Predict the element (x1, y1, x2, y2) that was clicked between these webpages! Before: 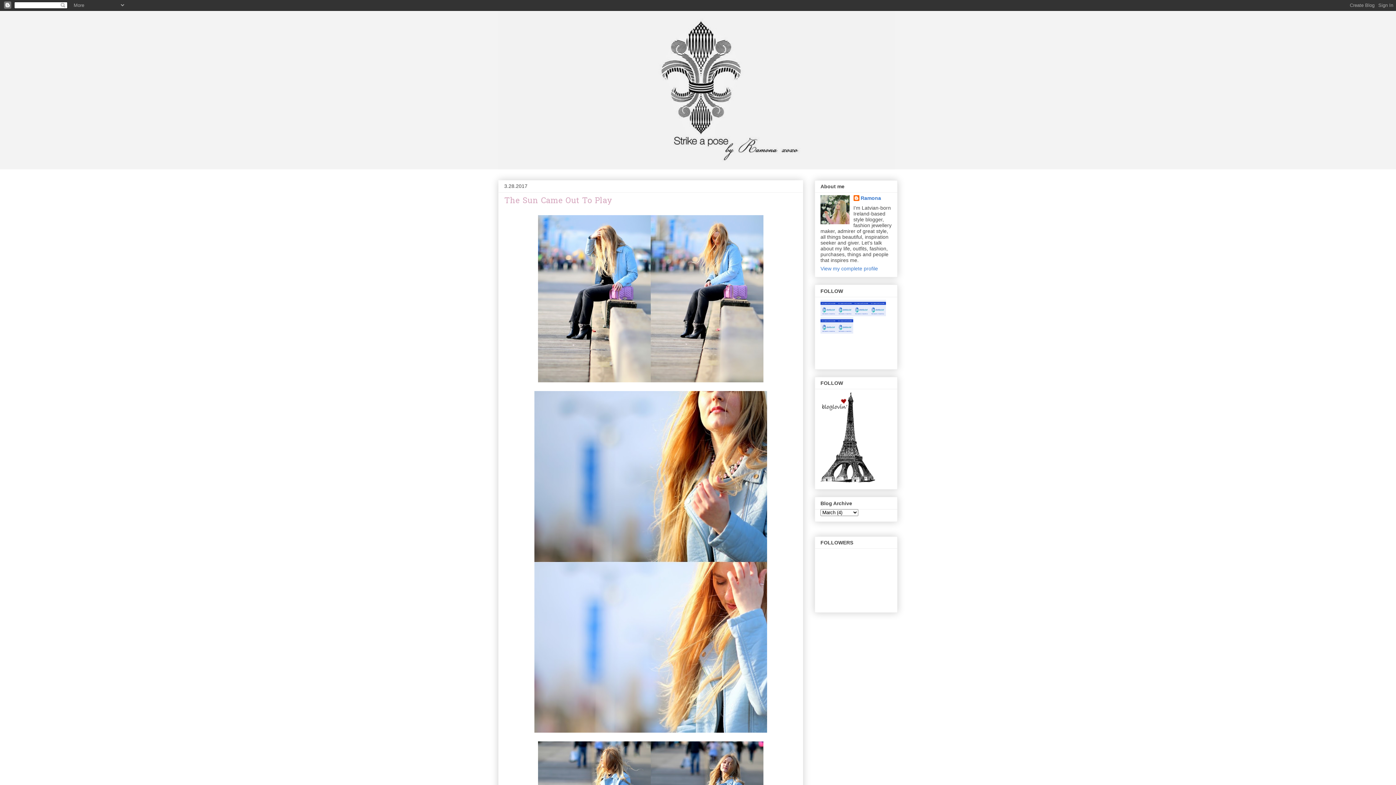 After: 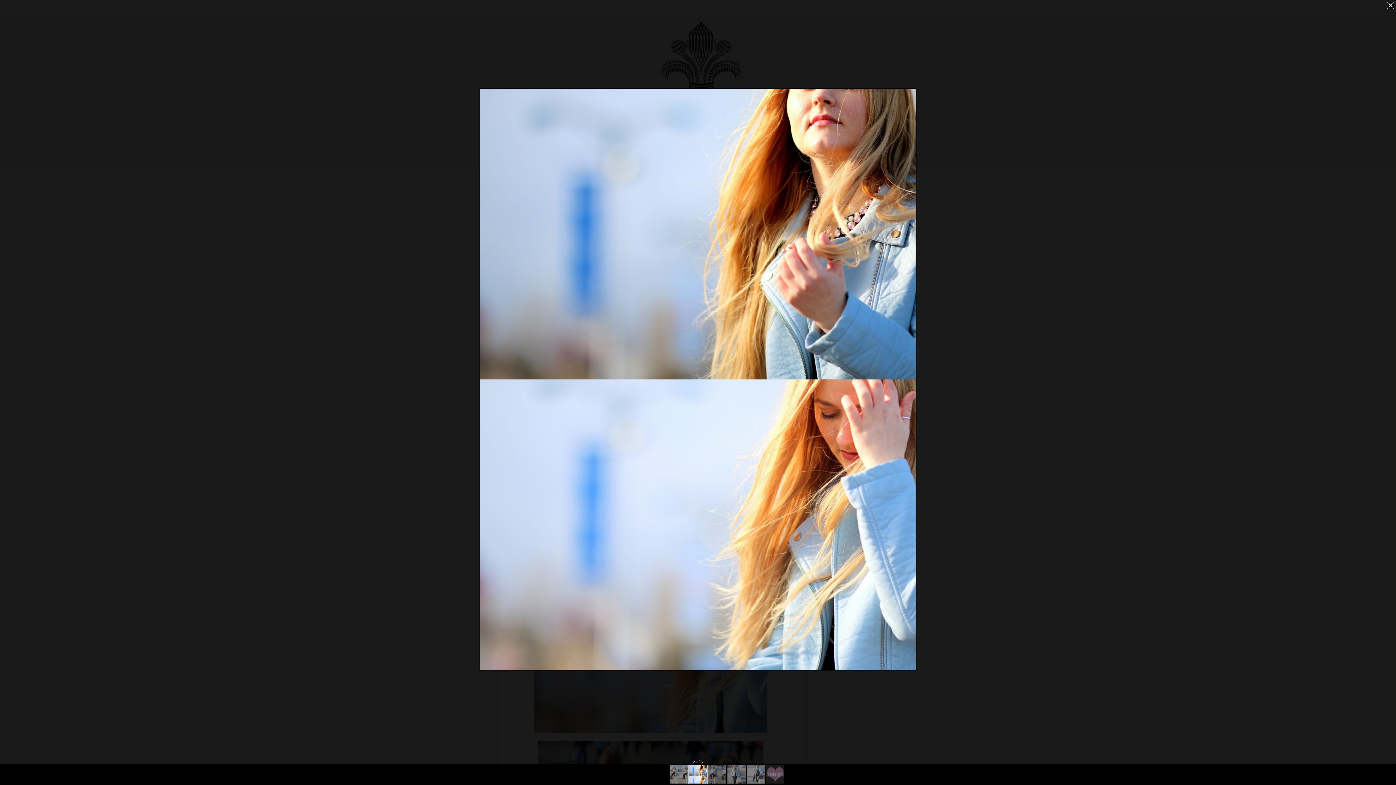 Action: bbox: (531, 732, 770, 737)